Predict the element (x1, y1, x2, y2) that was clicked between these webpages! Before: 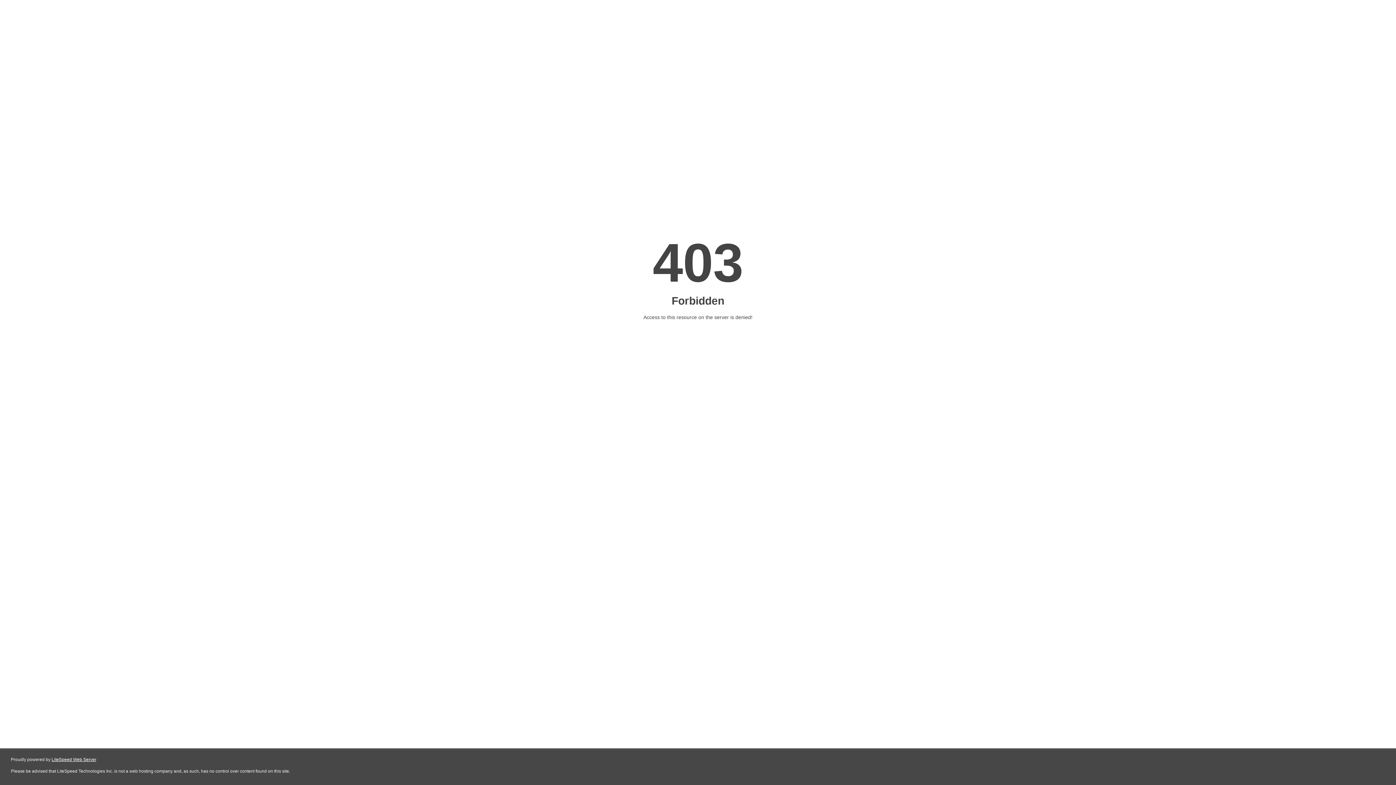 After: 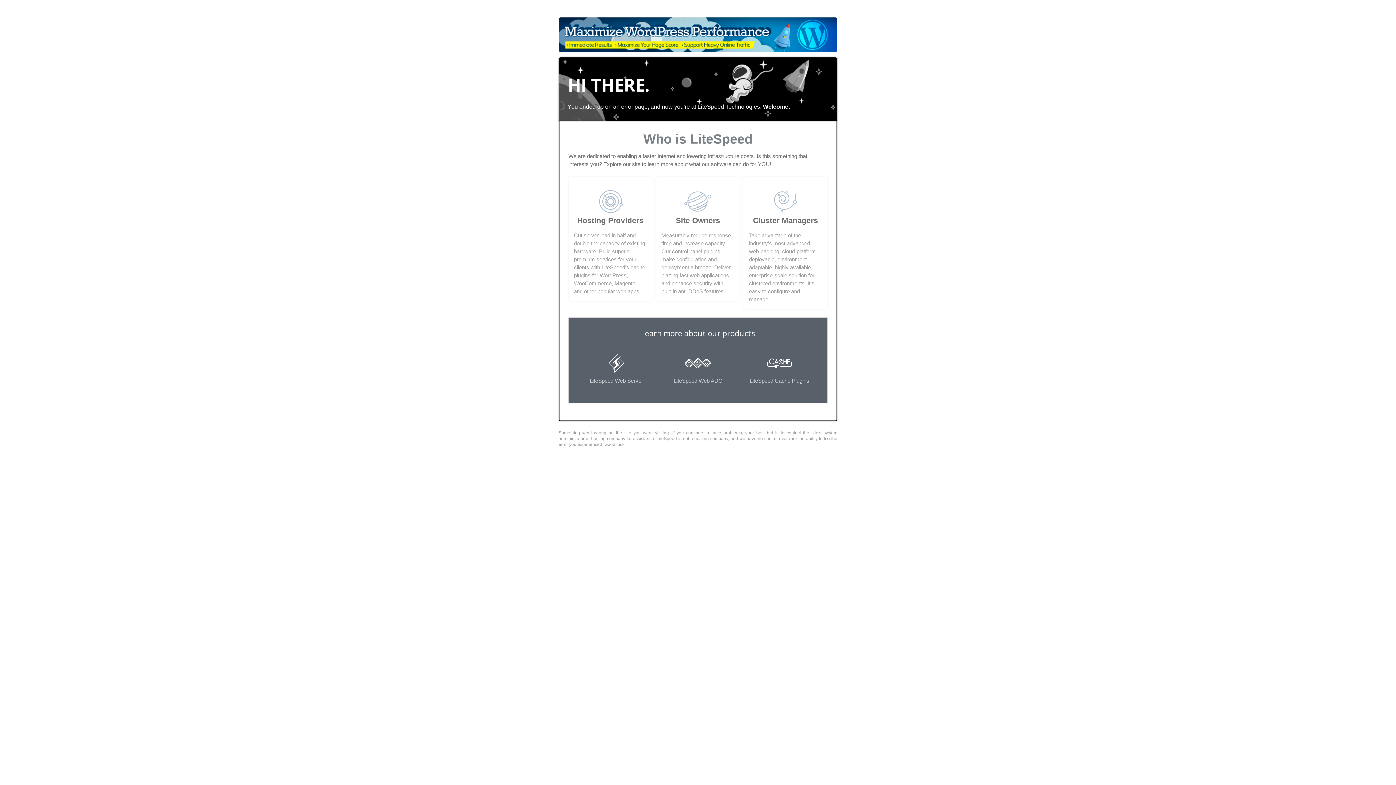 Action: bbox: (51, 757, 96, 762) label: LiteSpeed Web Server